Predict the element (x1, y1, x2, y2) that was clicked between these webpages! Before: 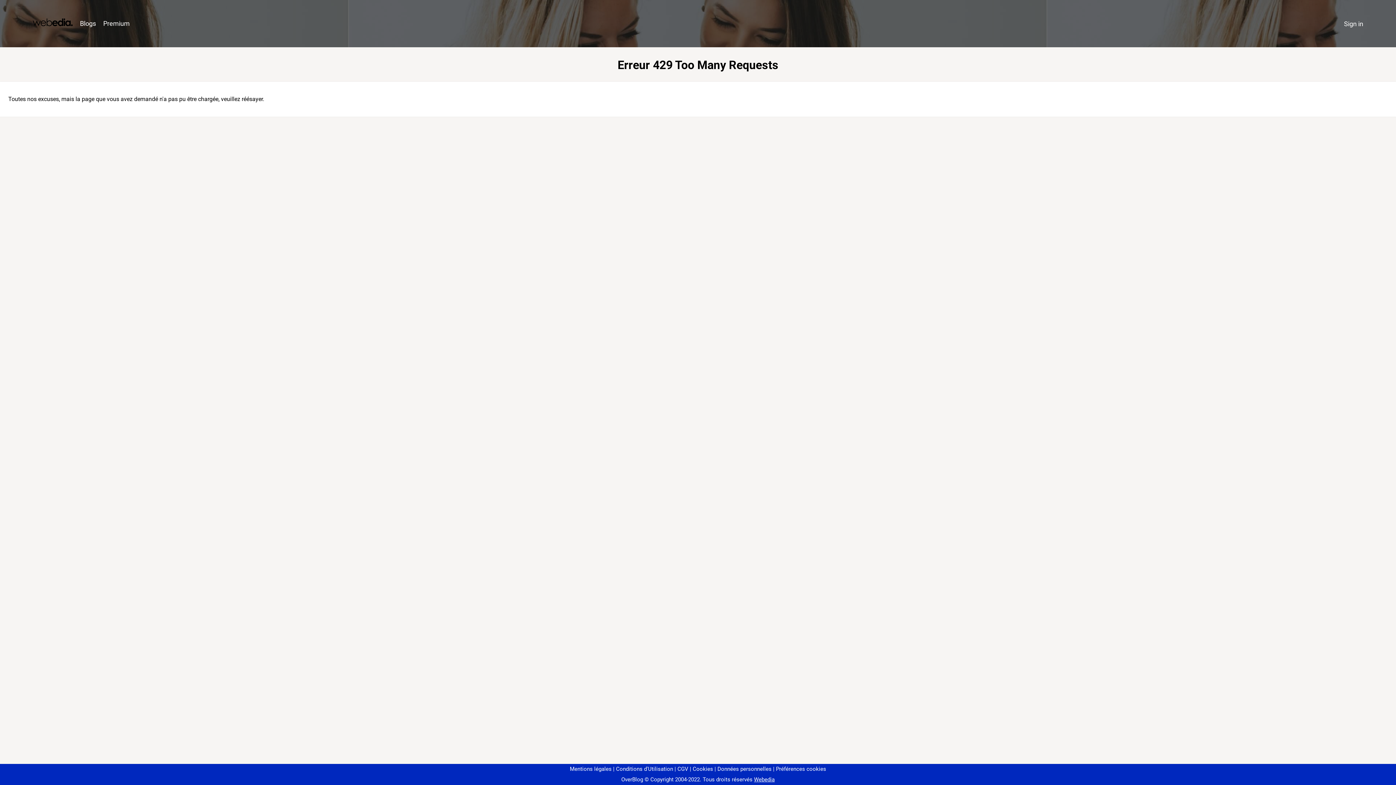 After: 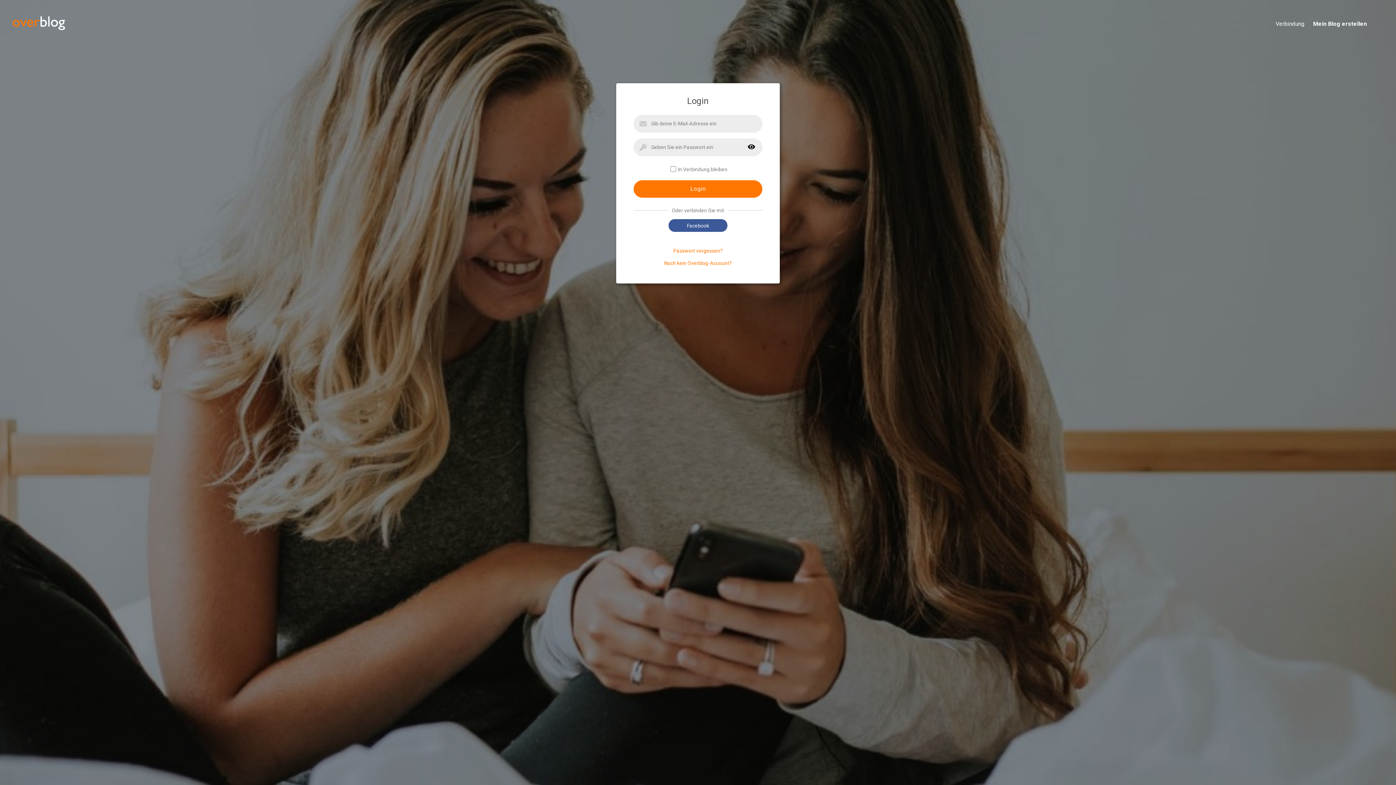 Action: label: Sign in bbox: (1340, 16, 1367, 31)